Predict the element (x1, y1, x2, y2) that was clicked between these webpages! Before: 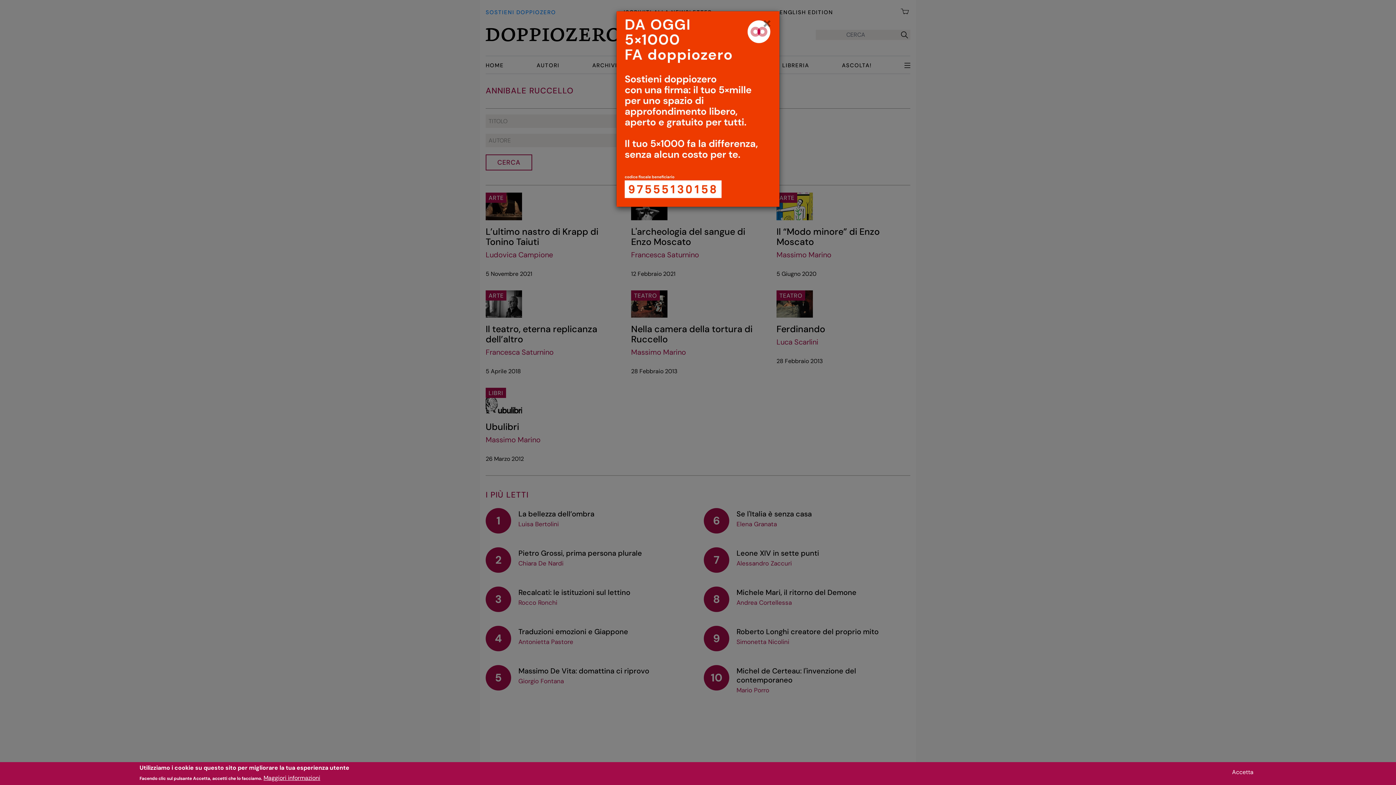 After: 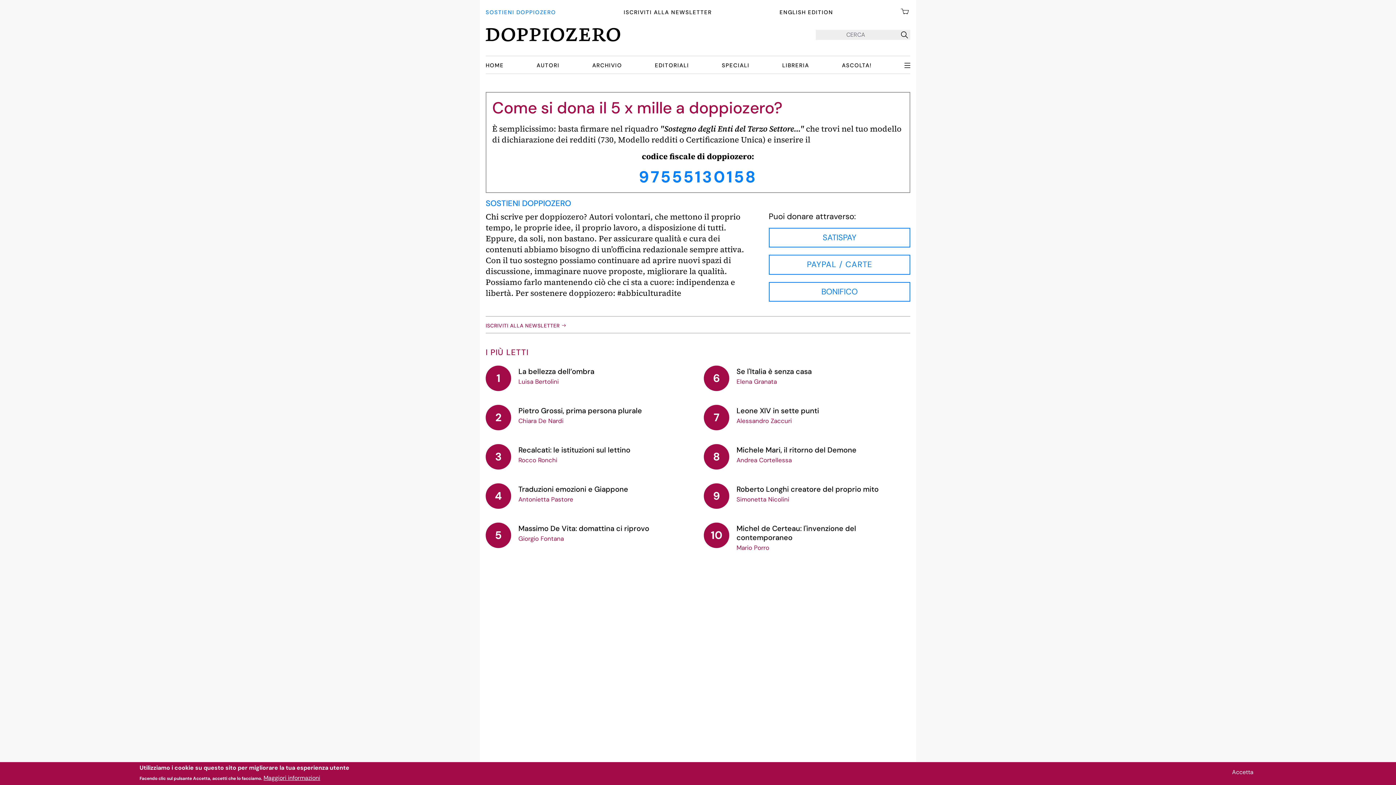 Action: bbox: (616, 11, 779, 206)